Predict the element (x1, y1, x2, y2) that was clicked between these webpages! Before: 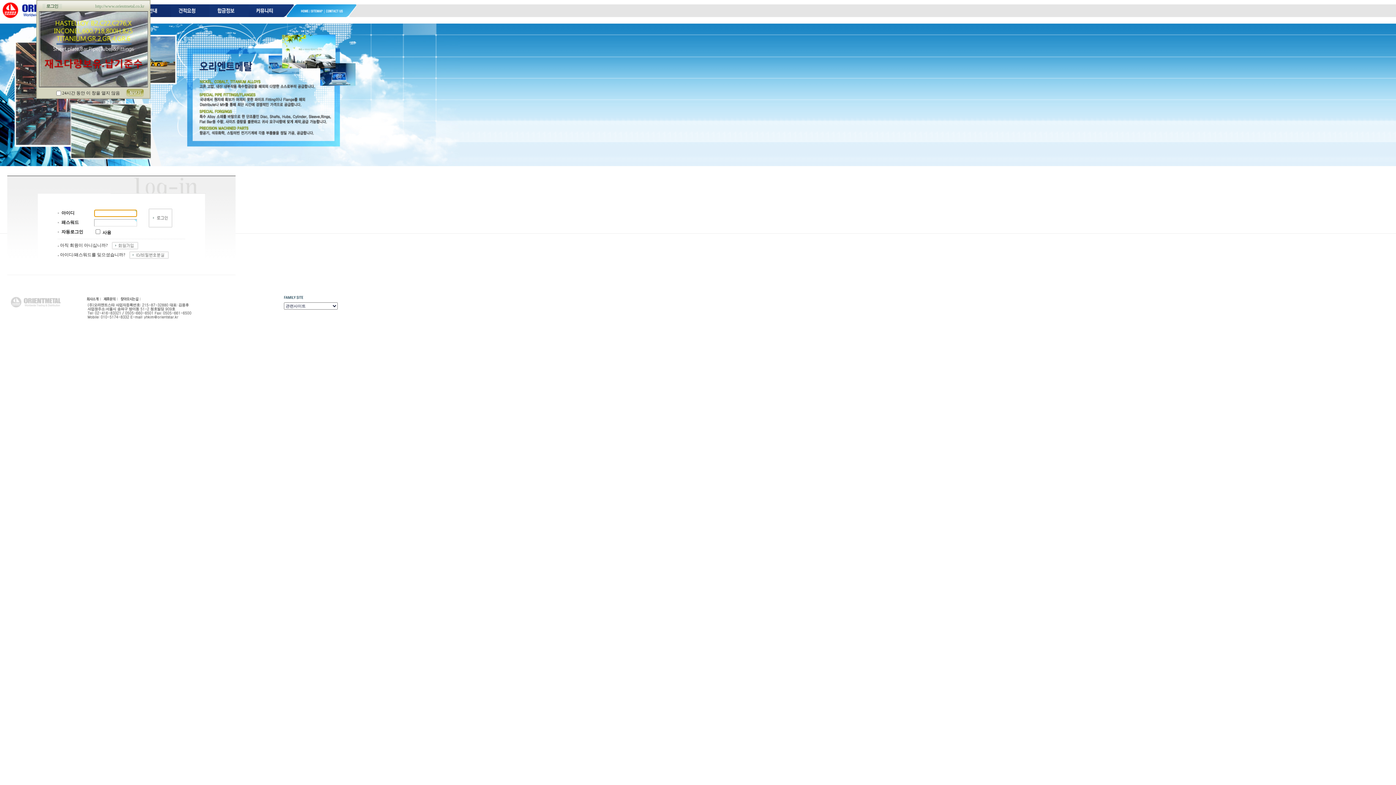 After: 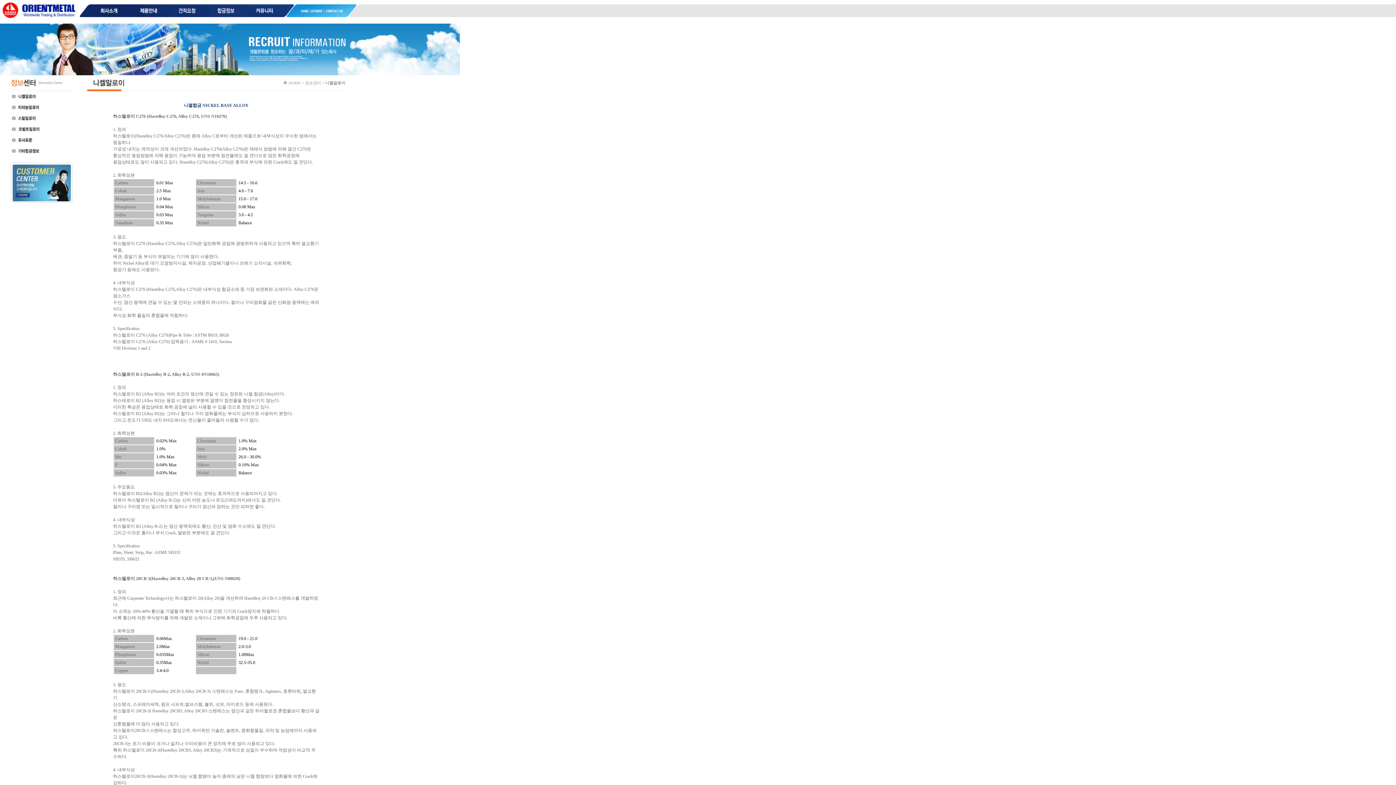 Action: bbox: (209, 13, 248, 18)